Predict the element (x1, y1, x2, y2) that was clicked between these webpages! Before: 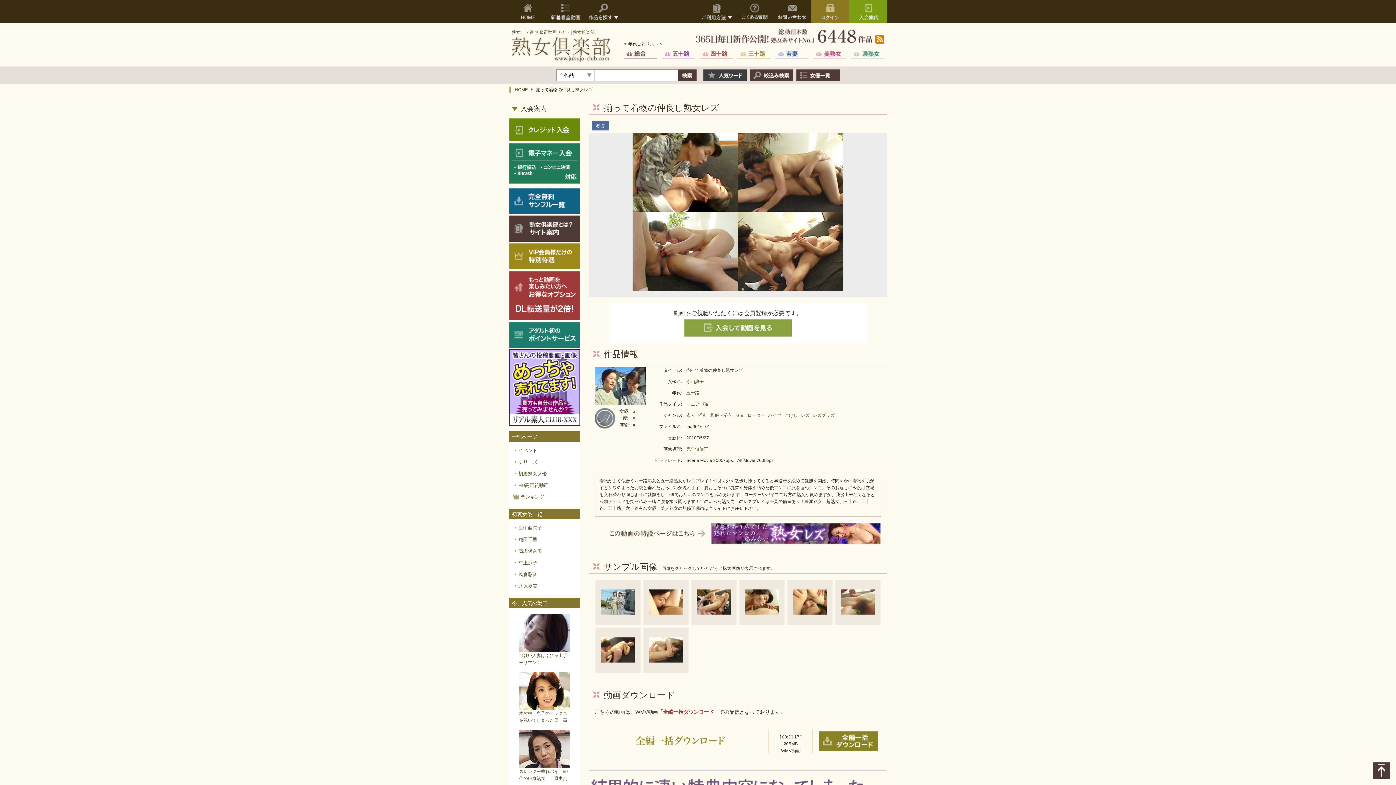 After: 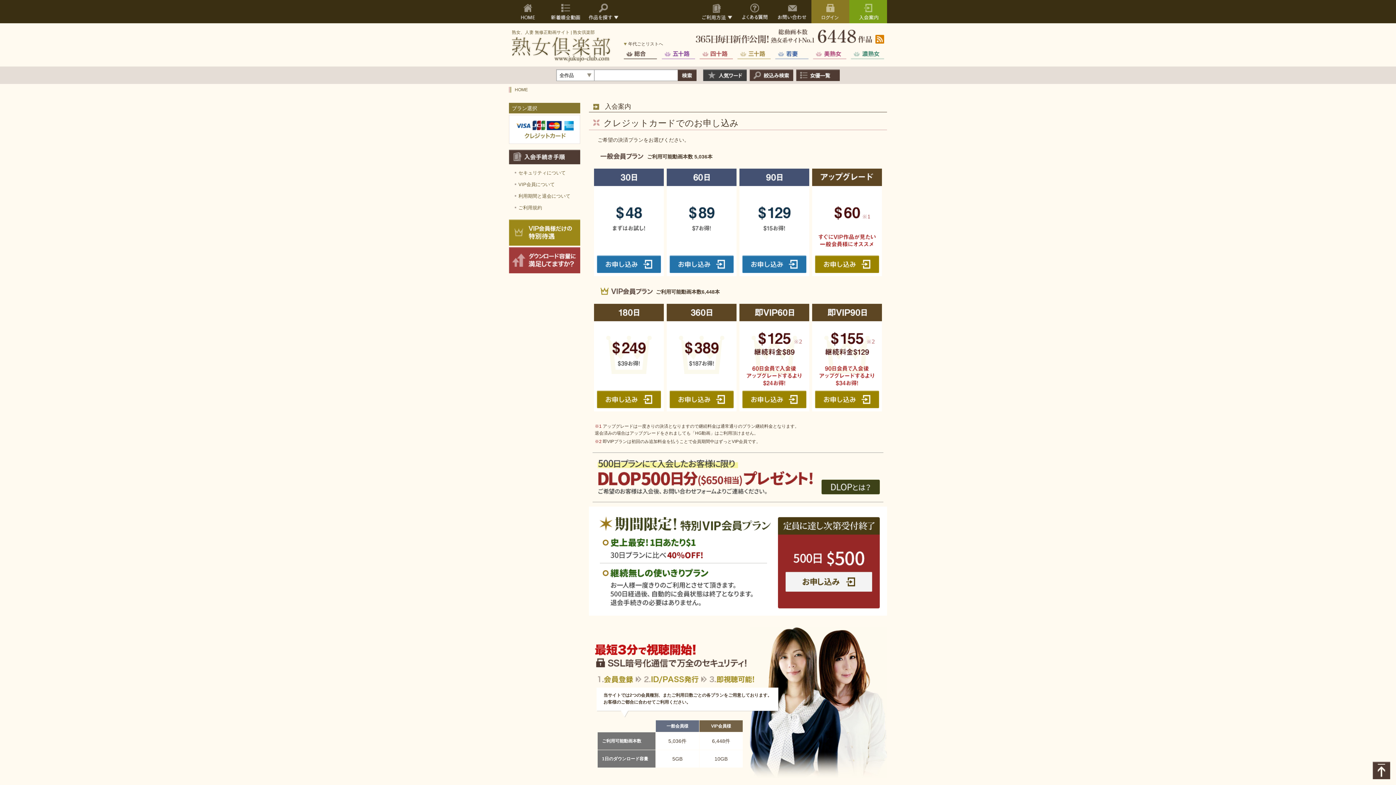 Action: label: 入会して動画を見る bbox: (684, 319, 792, 336)